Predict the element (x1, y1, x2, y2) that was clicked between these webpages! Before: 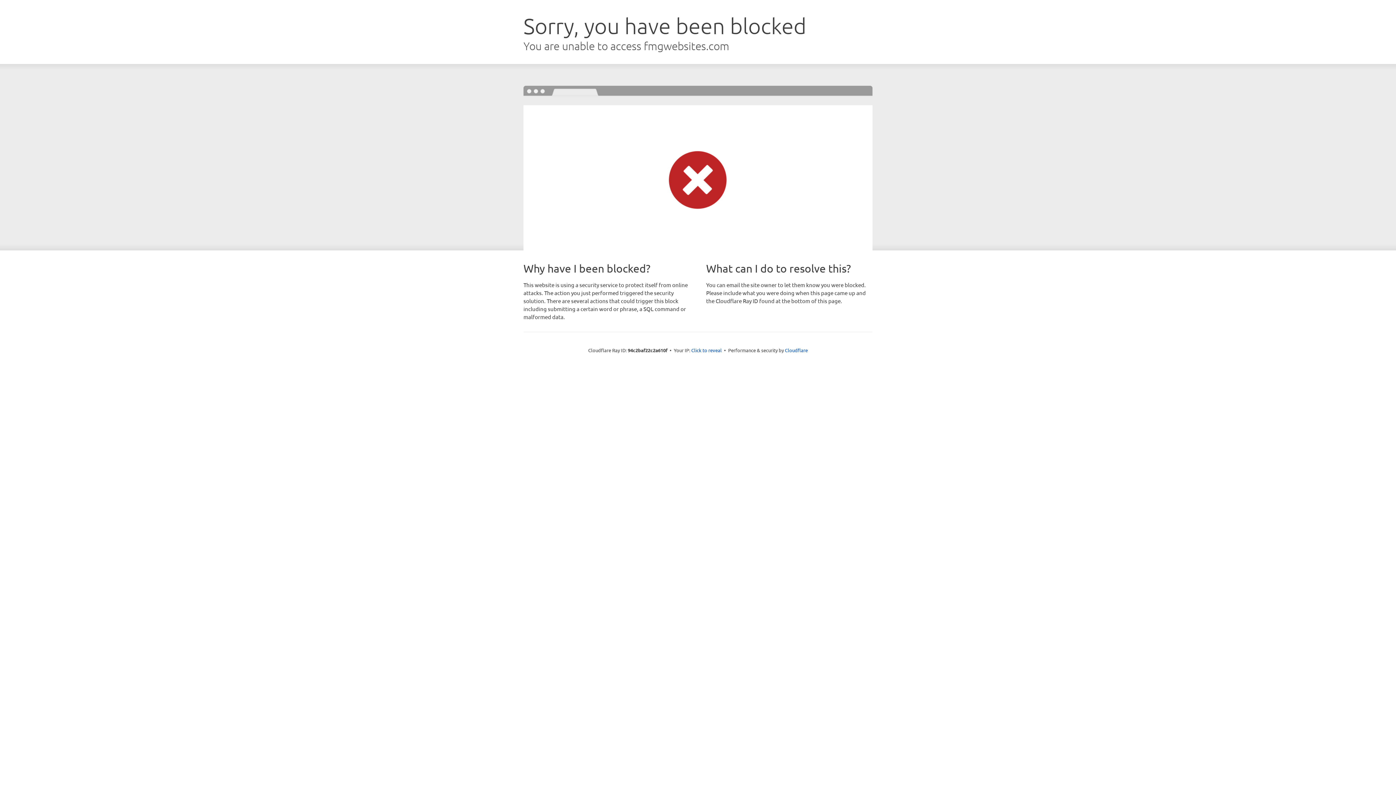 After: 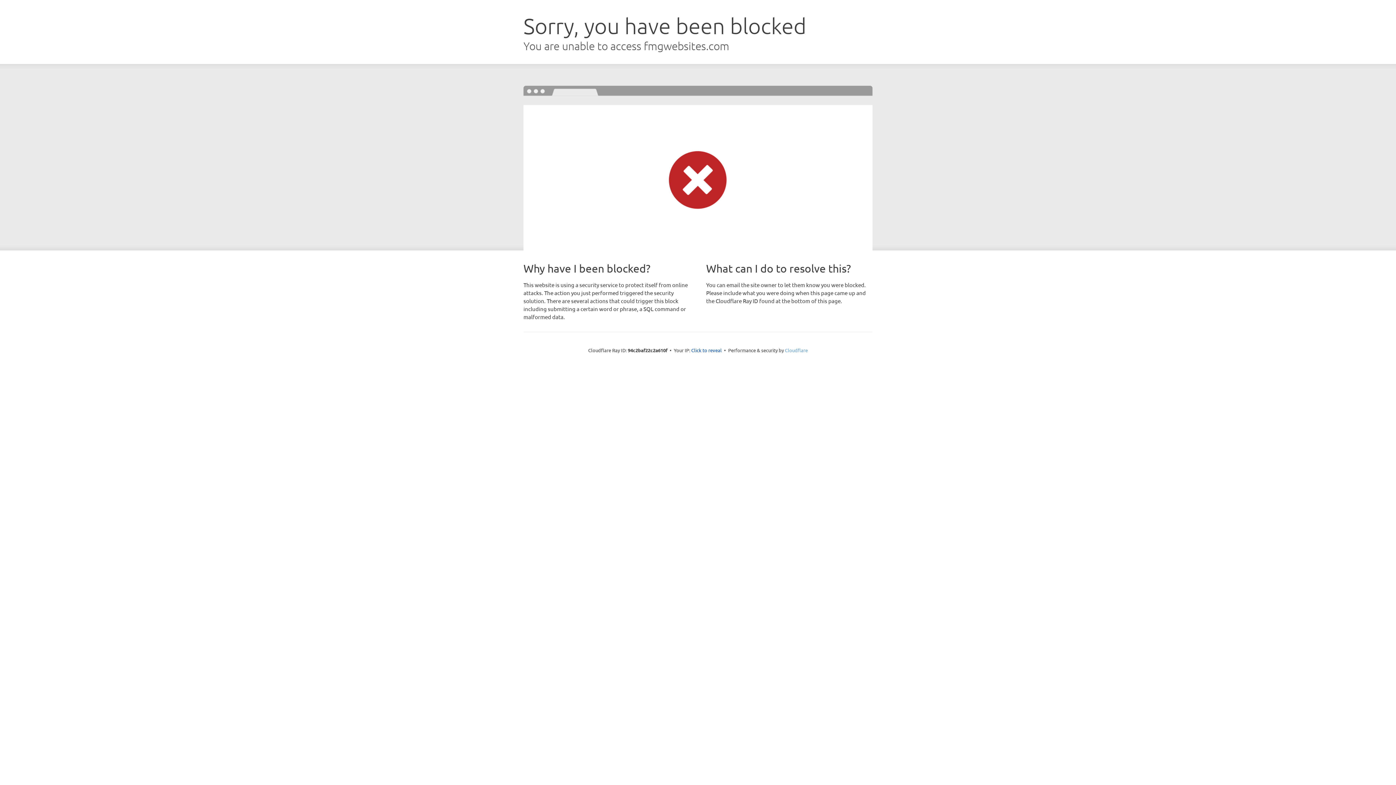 Action: label: Cloudflare bbox: (785, 347, 808, 353)